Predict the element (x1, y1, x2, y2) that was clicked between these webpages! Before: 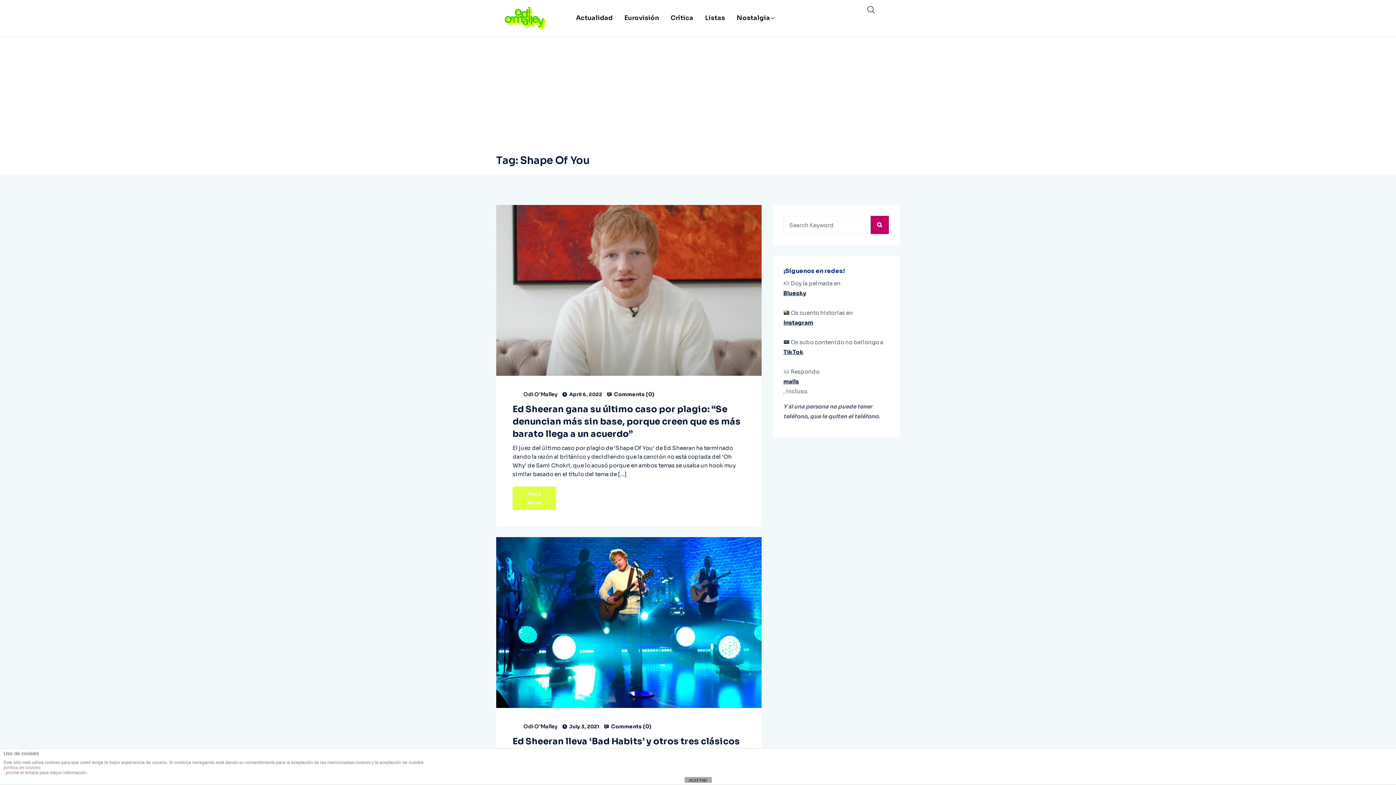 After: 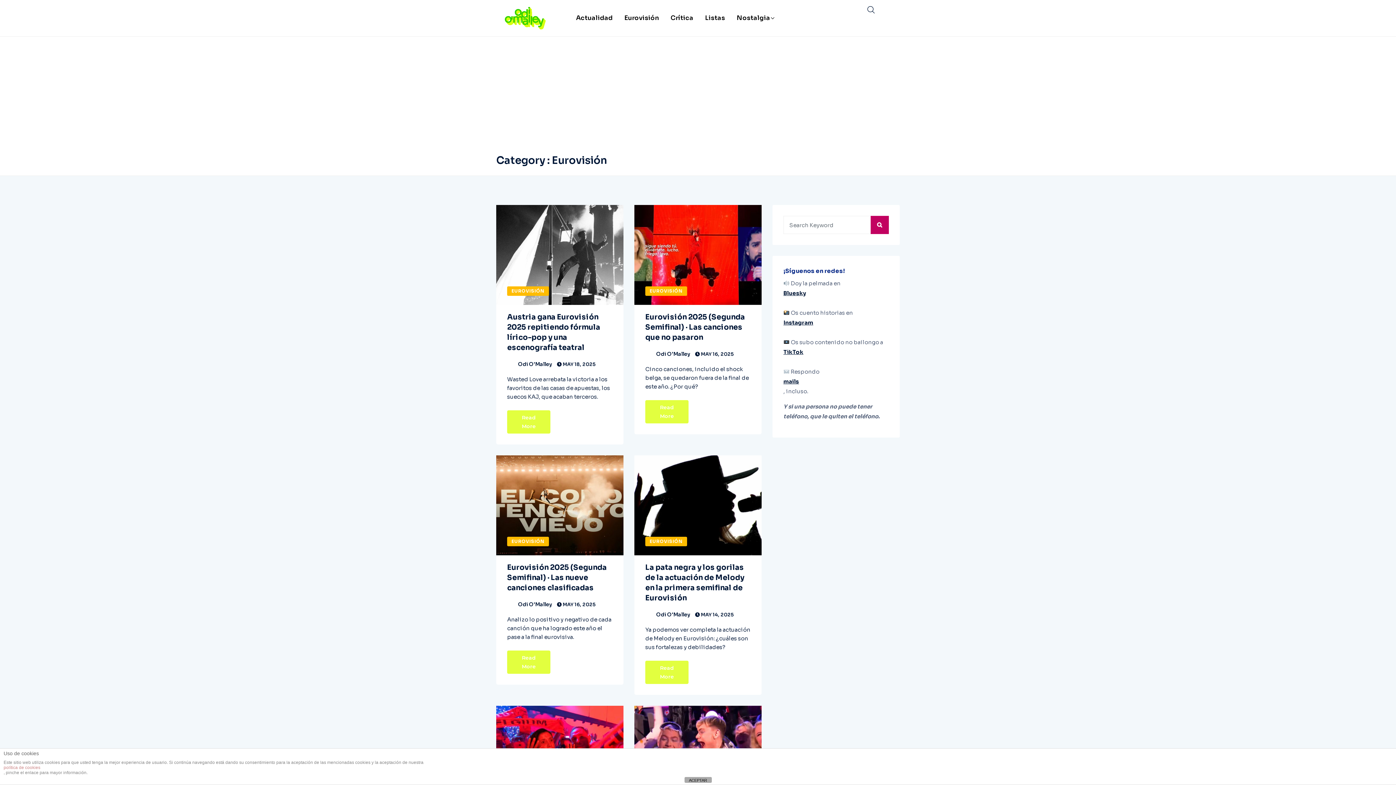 Action: label: Eurovisión bbox: (619, 0, 664, 36)